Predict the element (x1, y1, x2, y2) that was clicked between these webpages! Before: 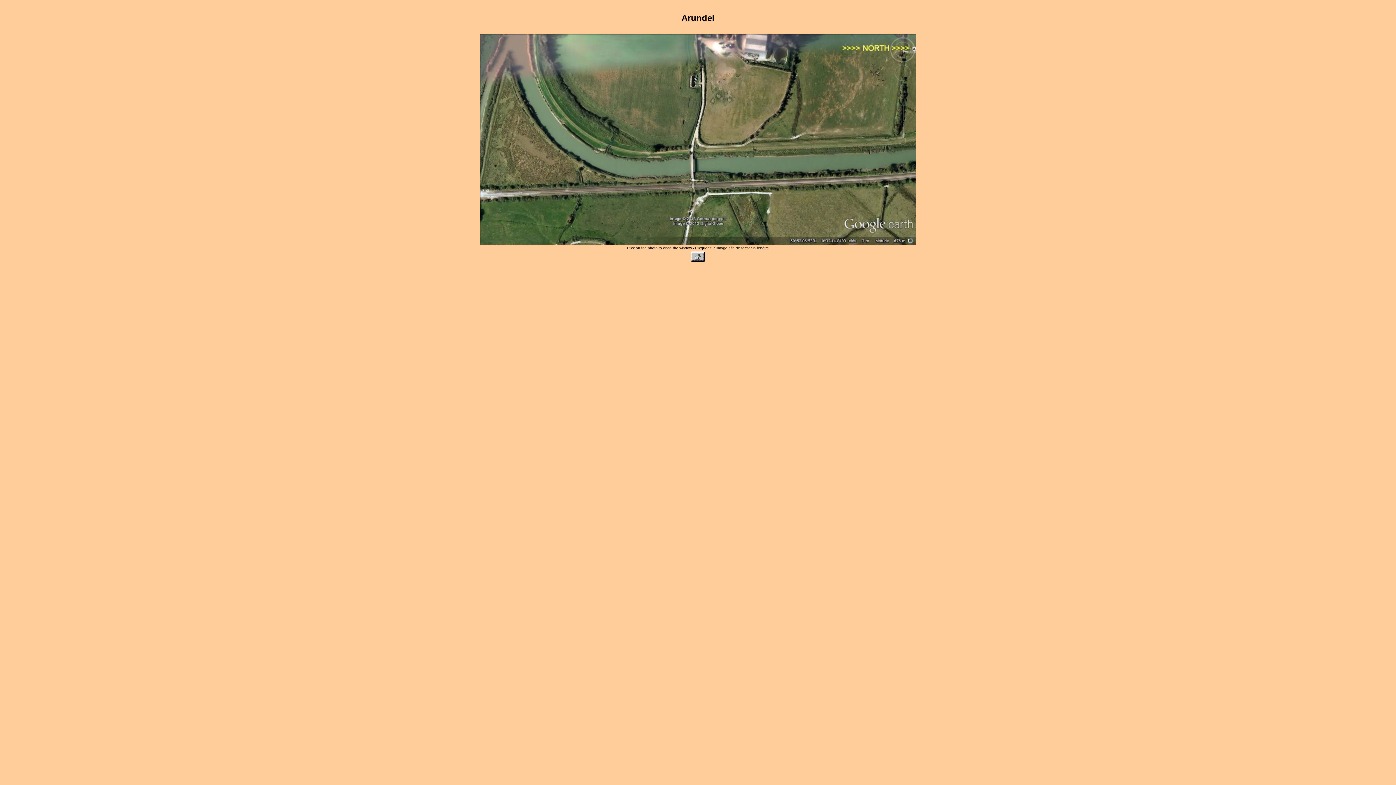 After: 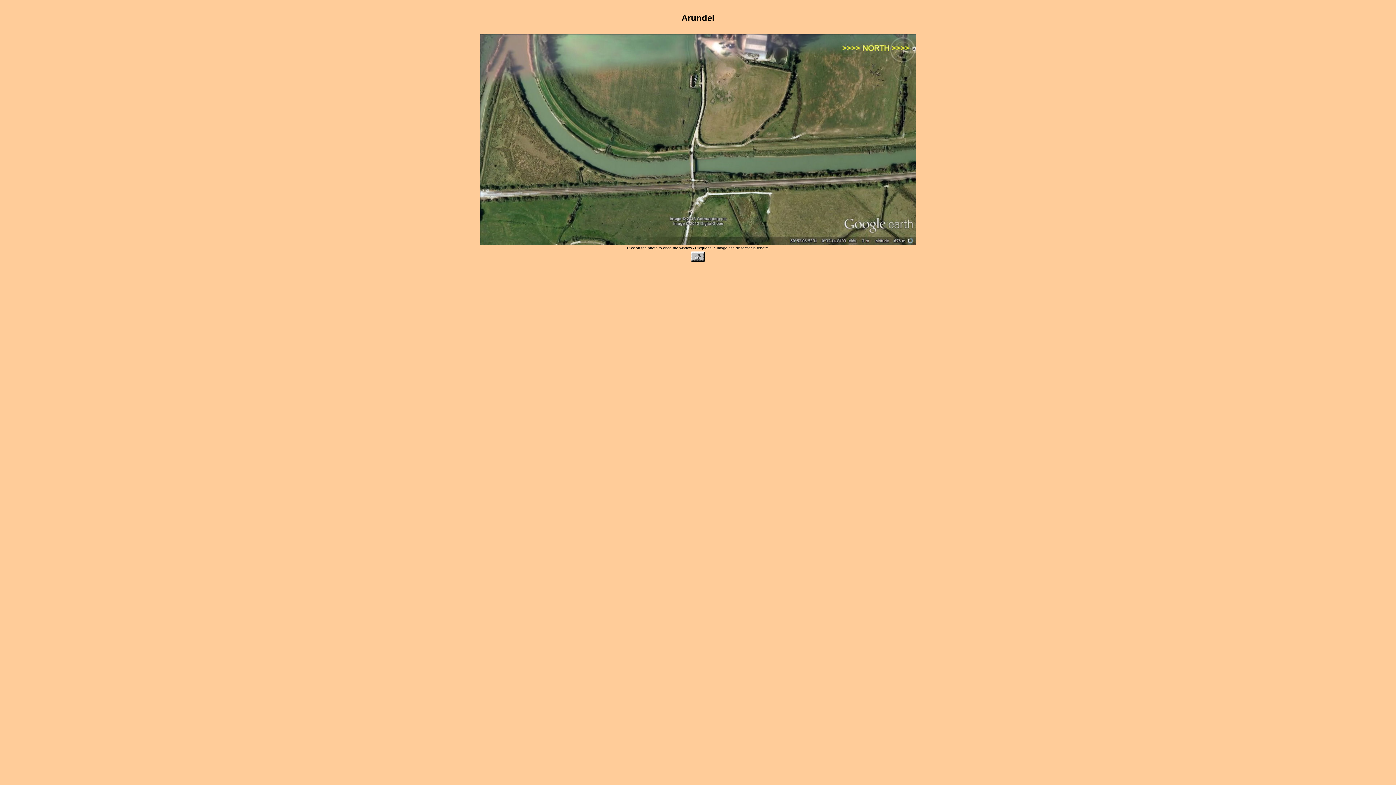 Action: bbox: (480, 239, 916, 245)